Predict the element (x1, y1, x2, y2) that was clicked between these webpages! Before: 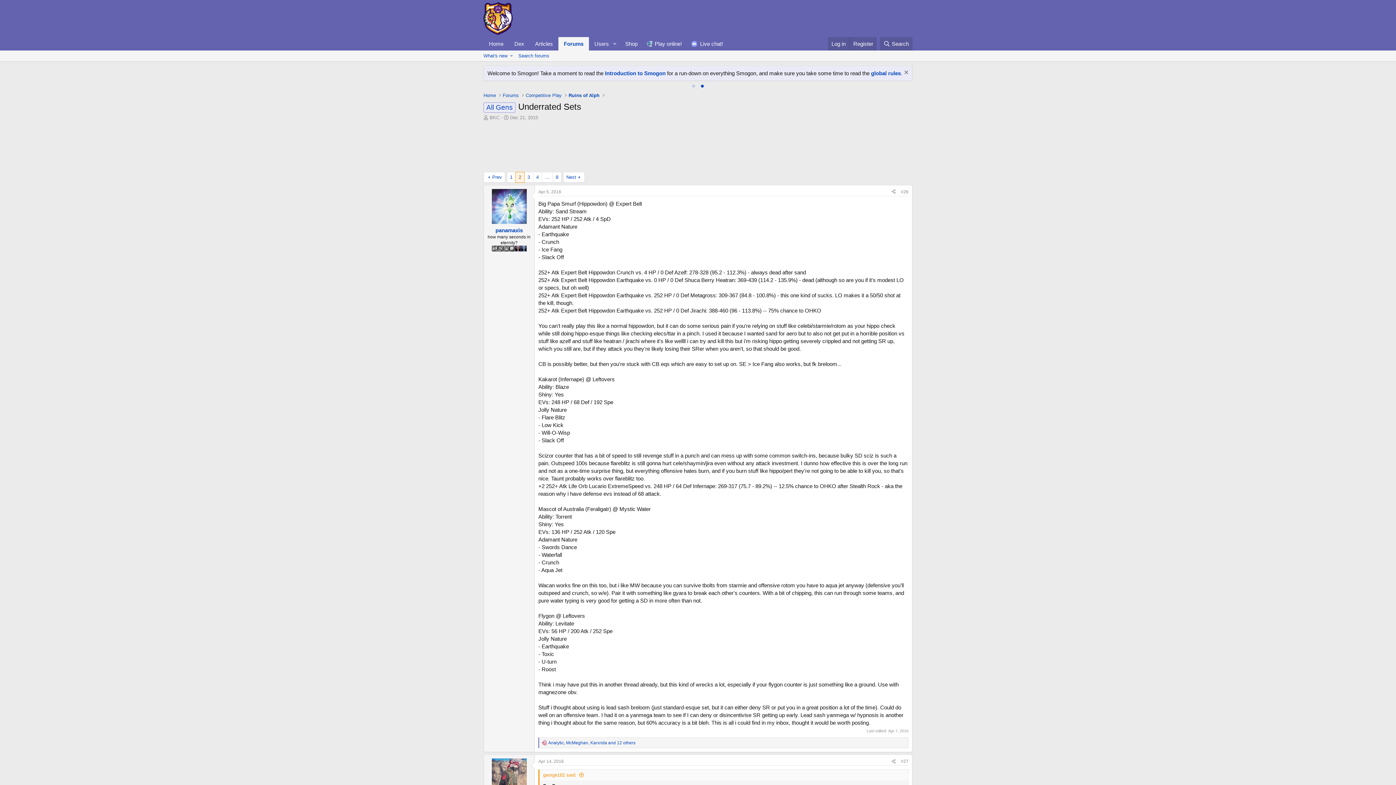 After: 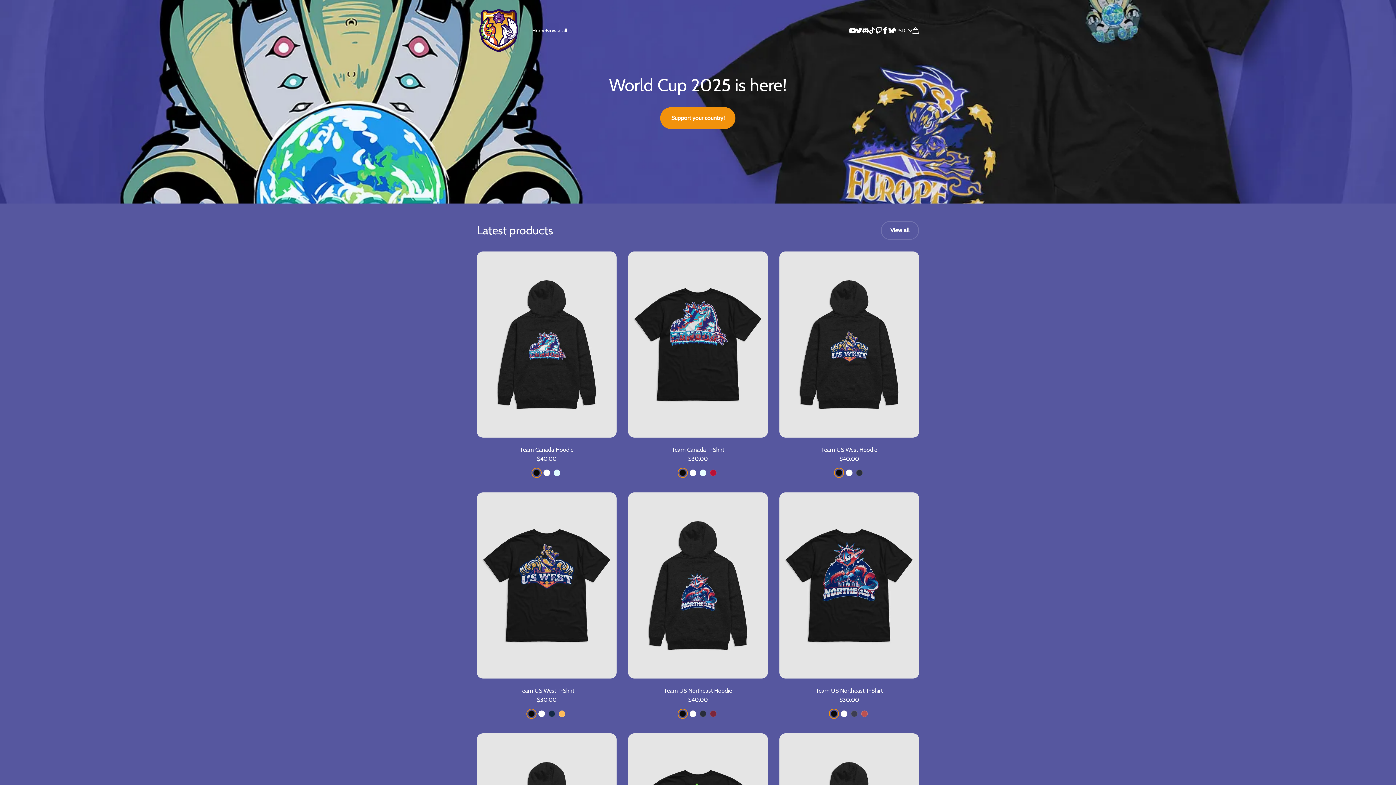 Action: label: Shop bbox: (619, 37, 643, 50)